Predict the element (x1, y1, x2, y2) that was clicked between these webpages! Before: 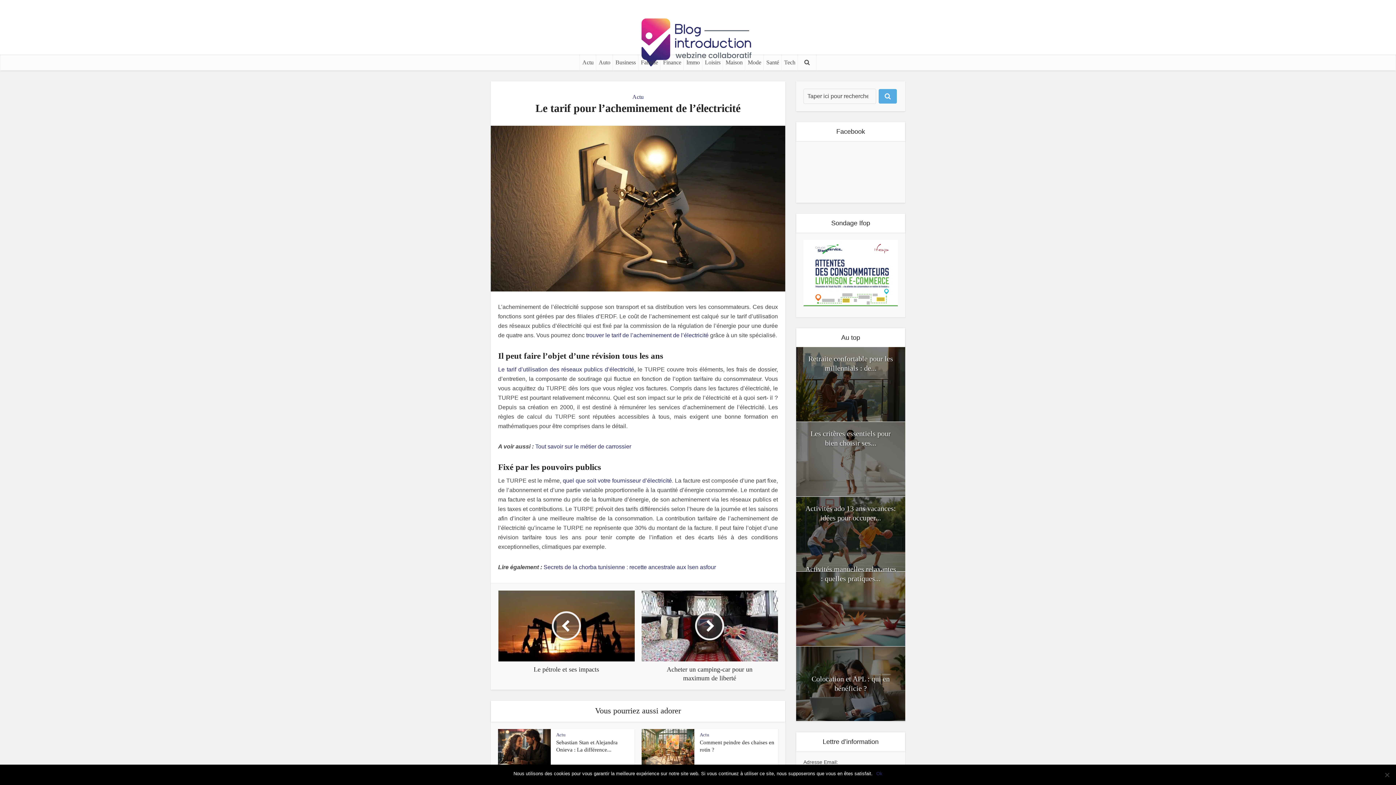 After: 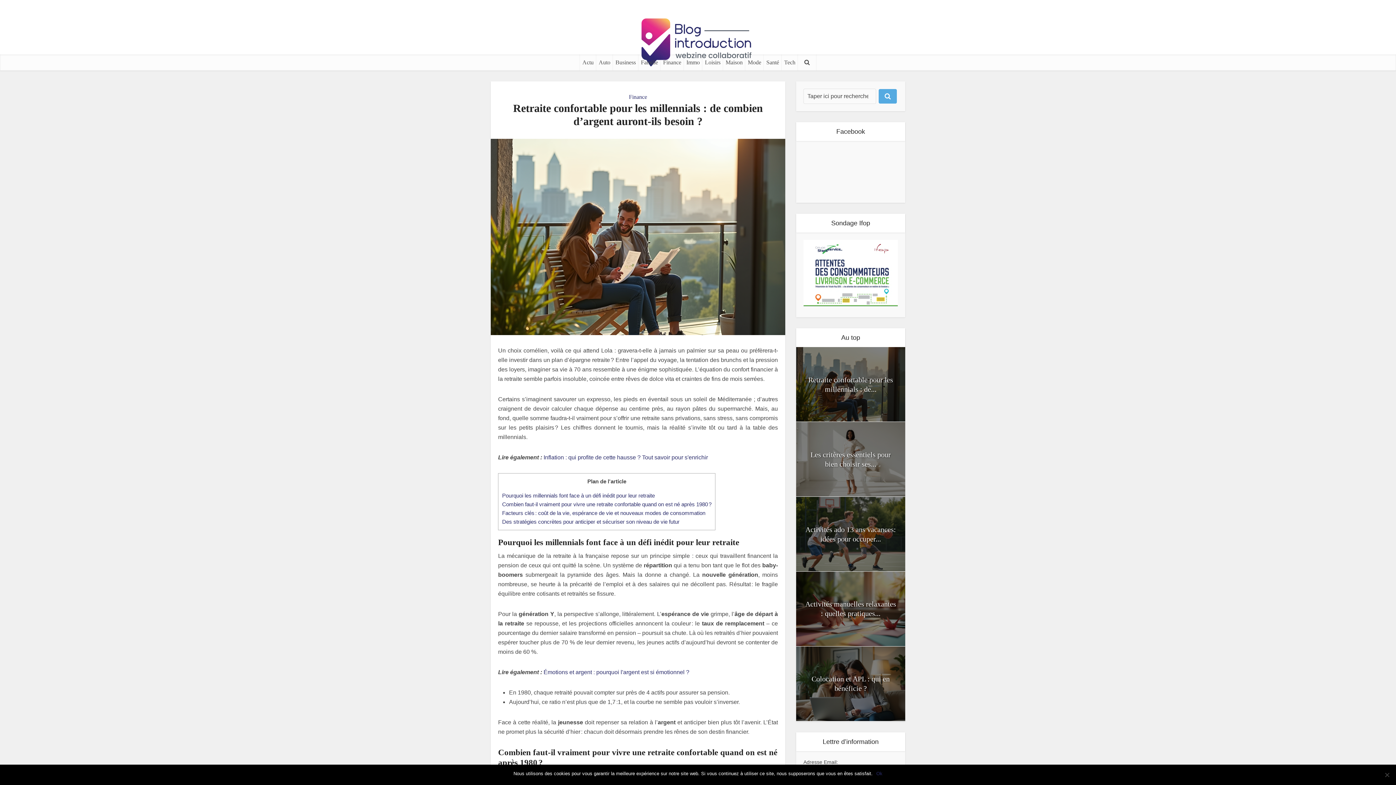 Action: bbox: (796, 347, 905, 421)